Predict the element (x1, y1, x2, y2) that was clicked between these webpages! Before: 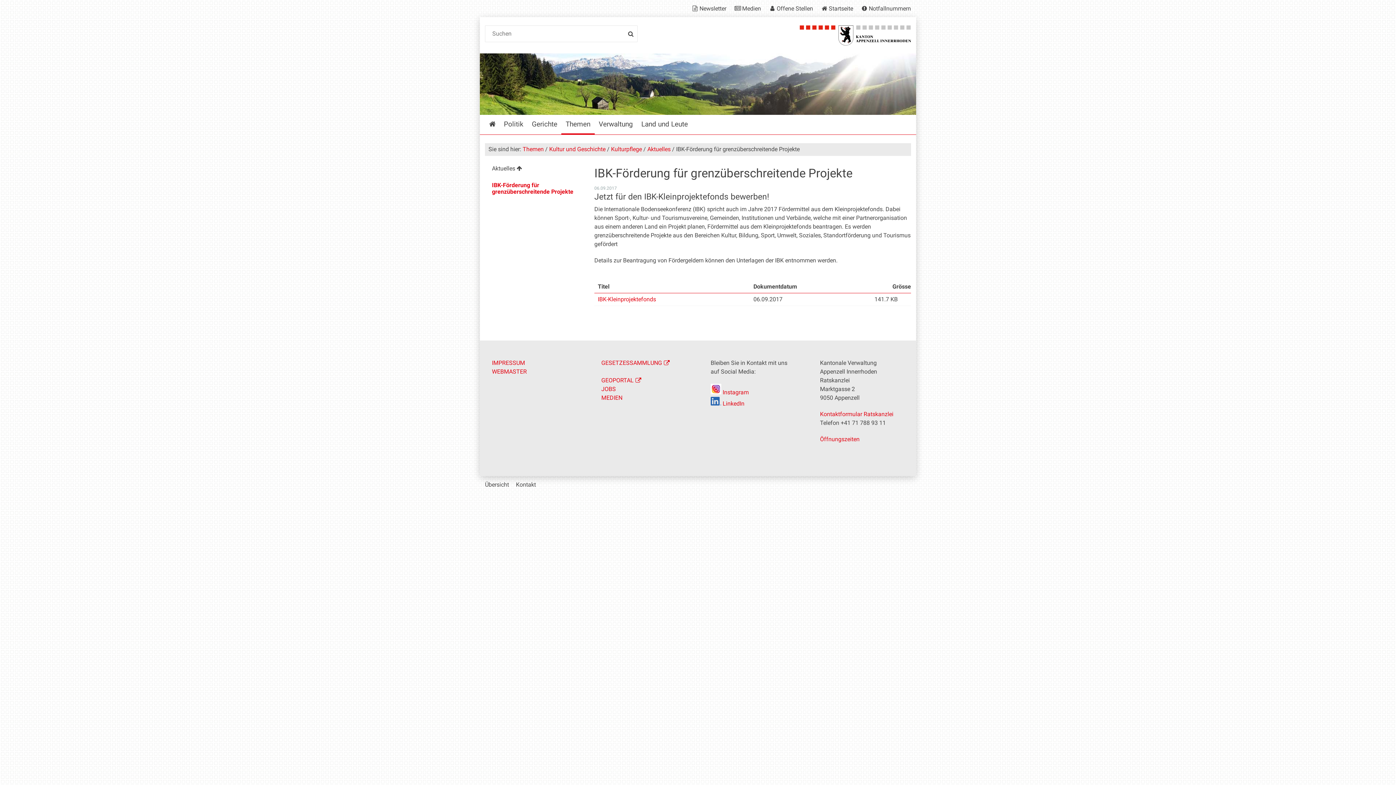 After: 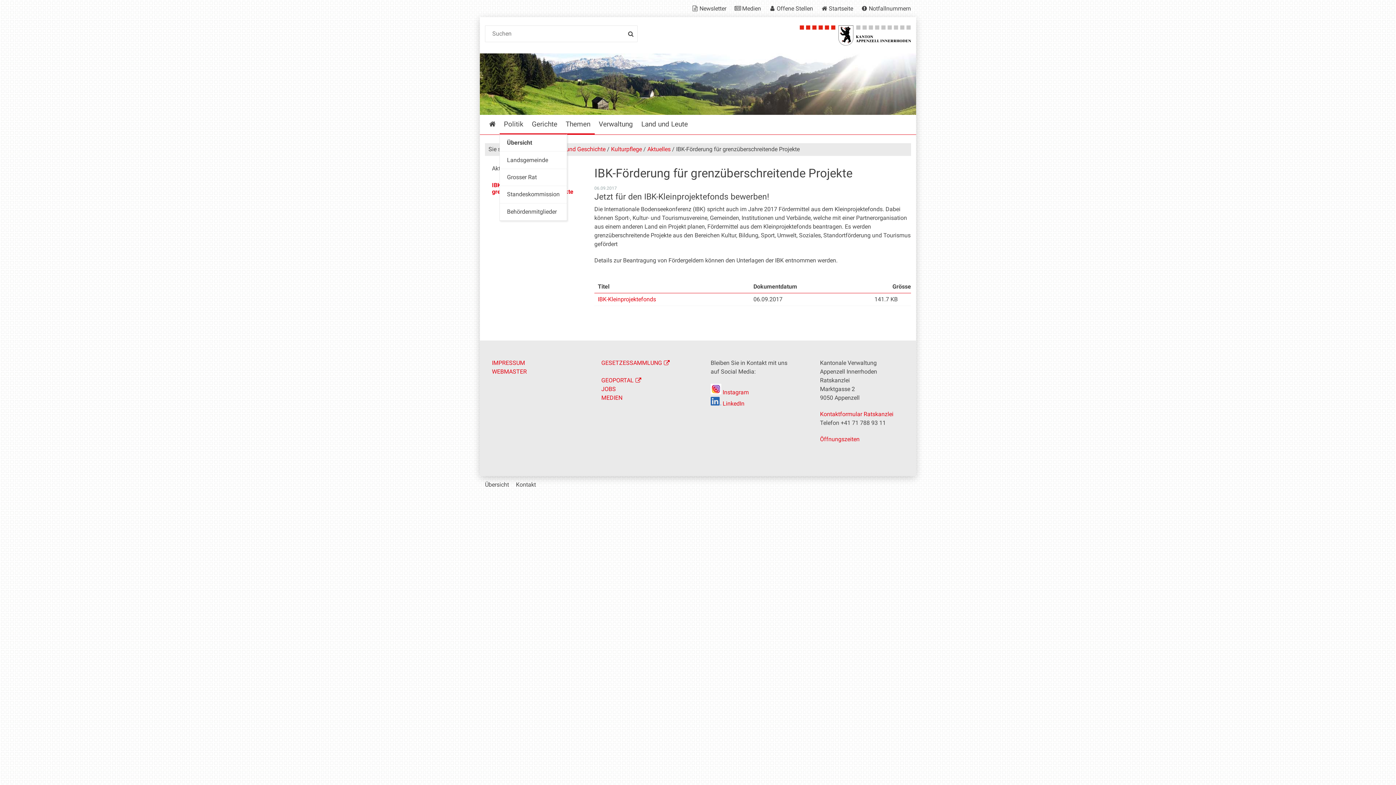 Action: bbox: (499, 114, 527, 134) label: Politik